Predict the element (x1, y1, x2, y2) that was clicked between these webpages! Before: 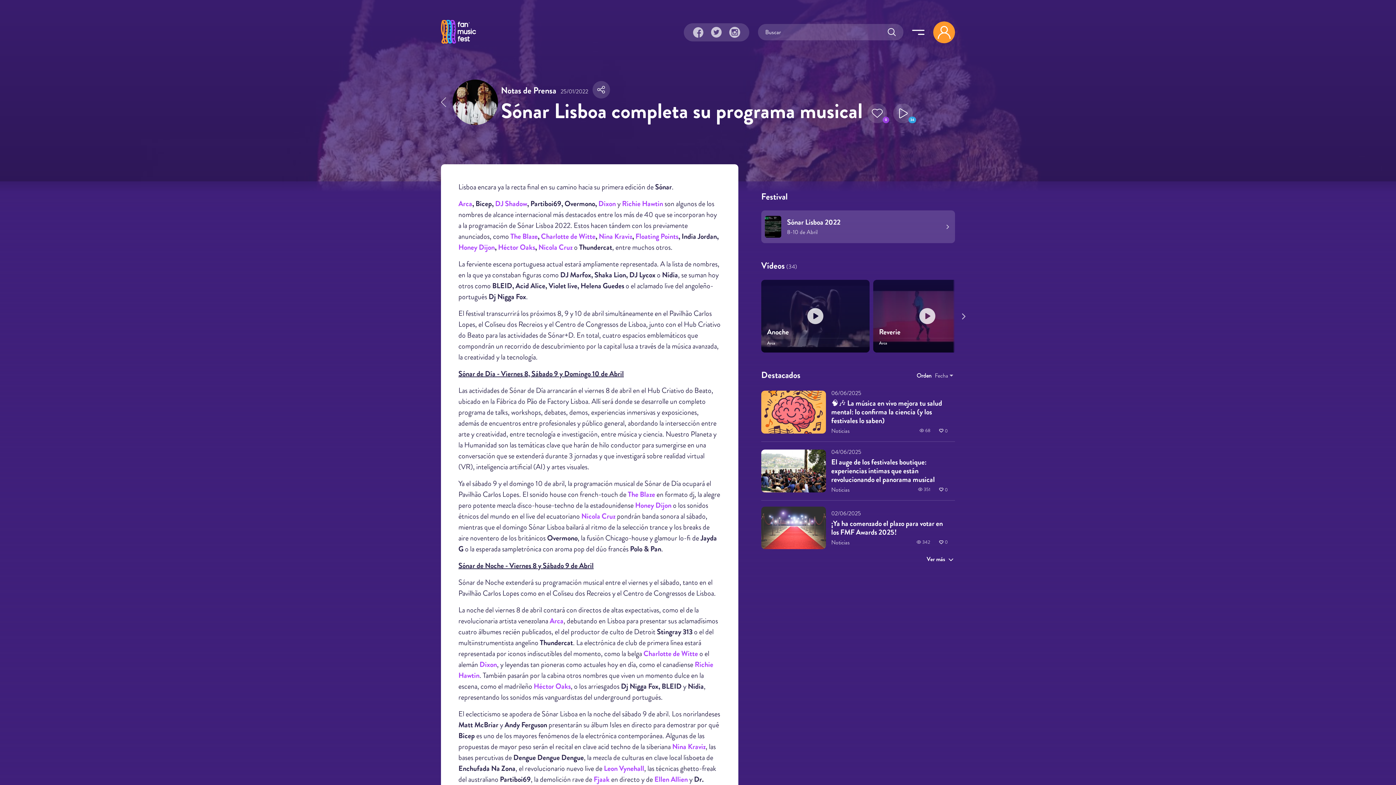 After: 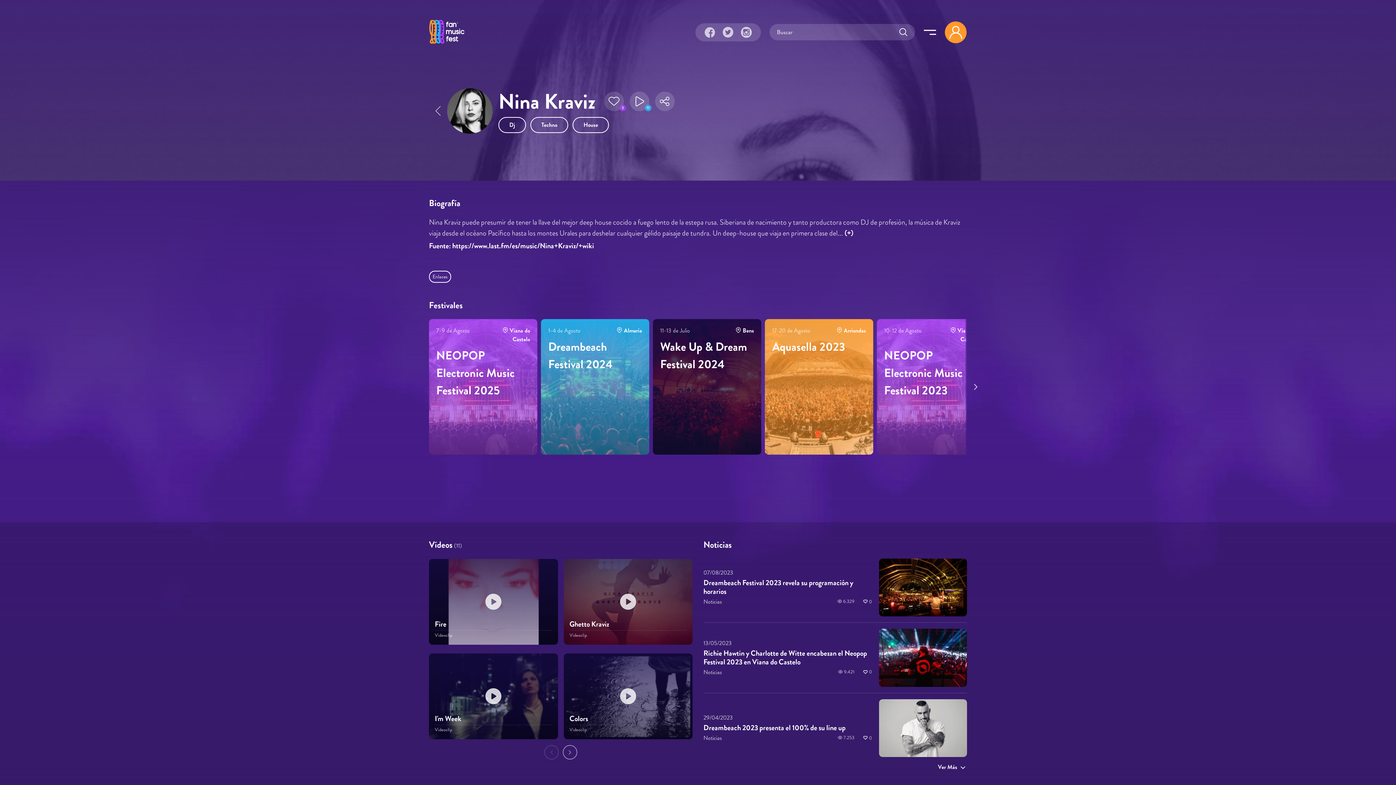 Action: label: Nina Kraviz bbox: (598, 231, 632, 241)